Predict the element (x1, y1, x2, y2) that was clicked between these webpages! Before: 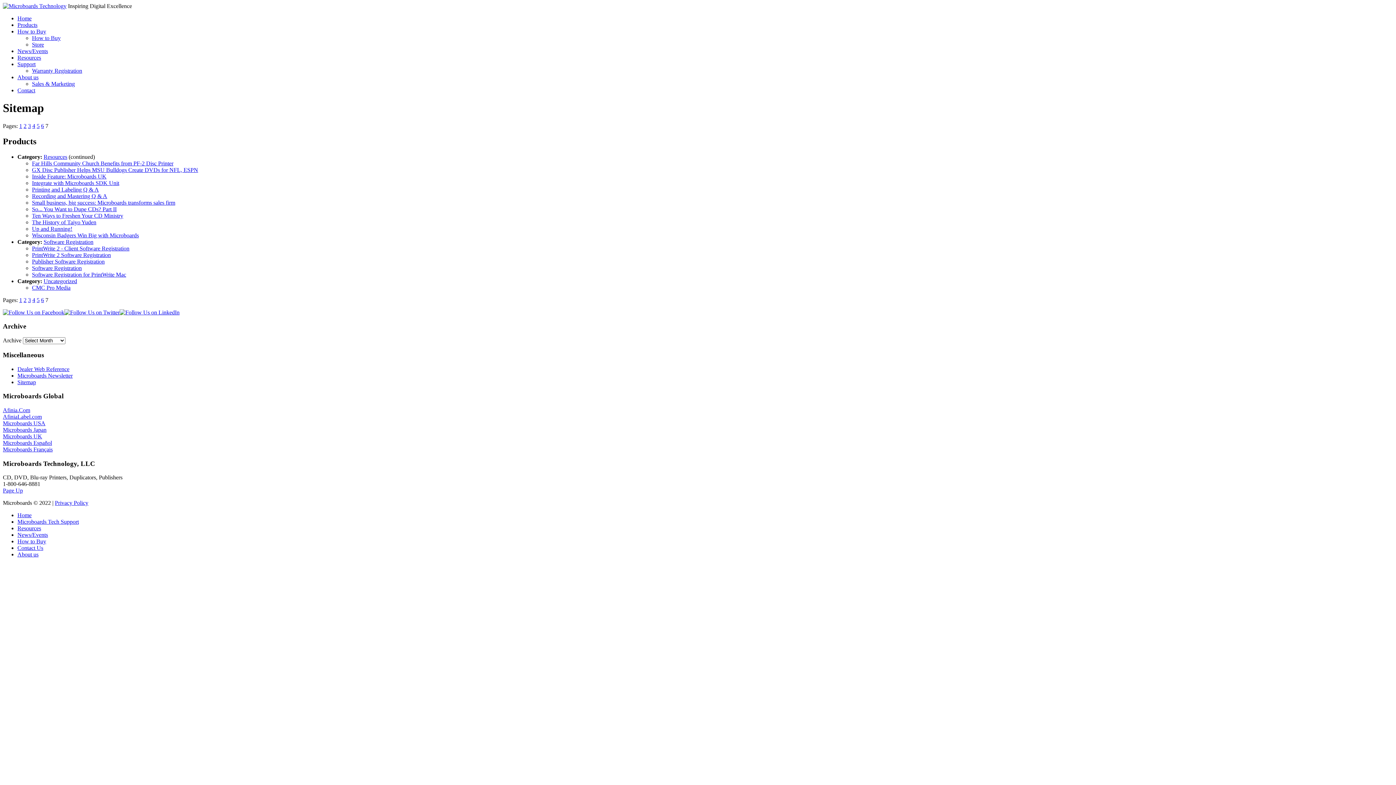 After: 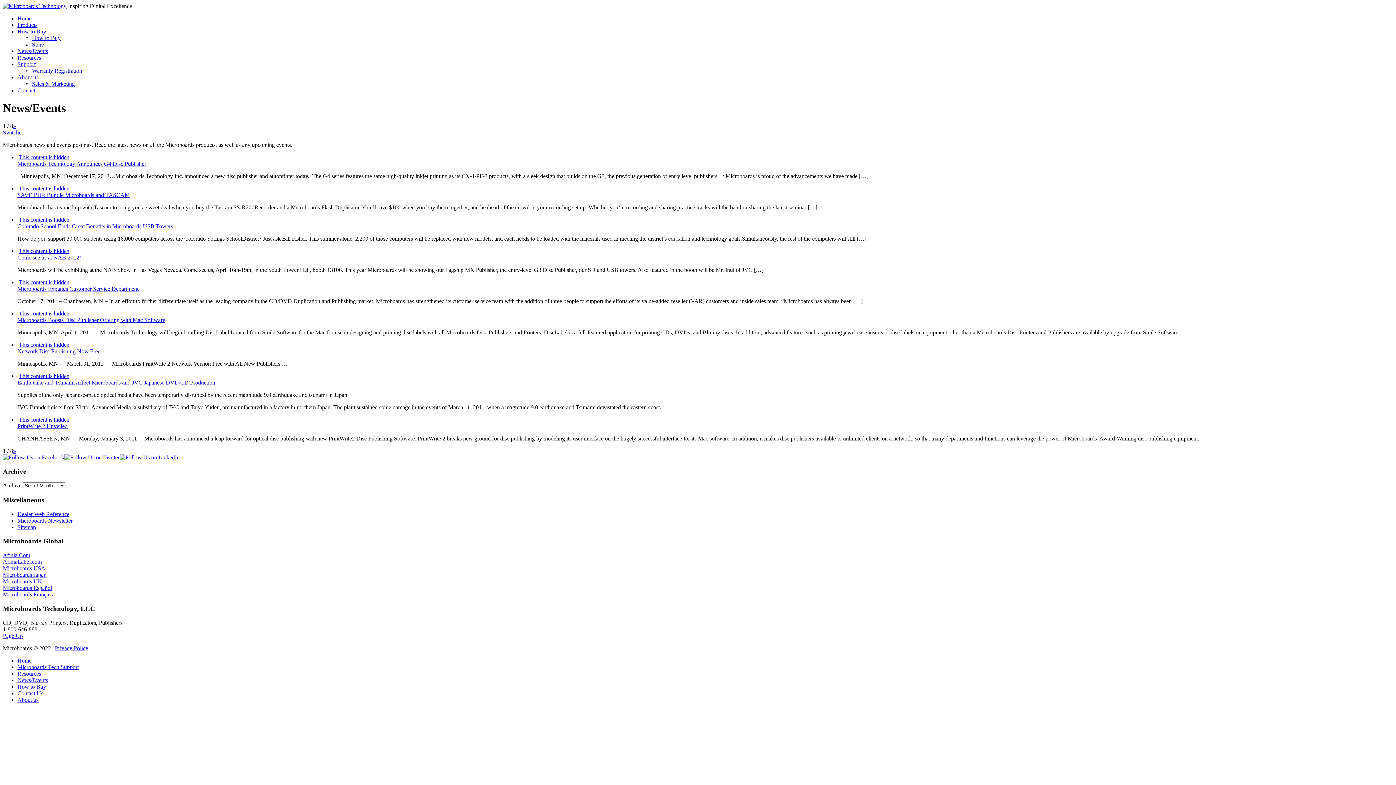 Action: bbox: (17, 532, 48, 538) label: News/Events